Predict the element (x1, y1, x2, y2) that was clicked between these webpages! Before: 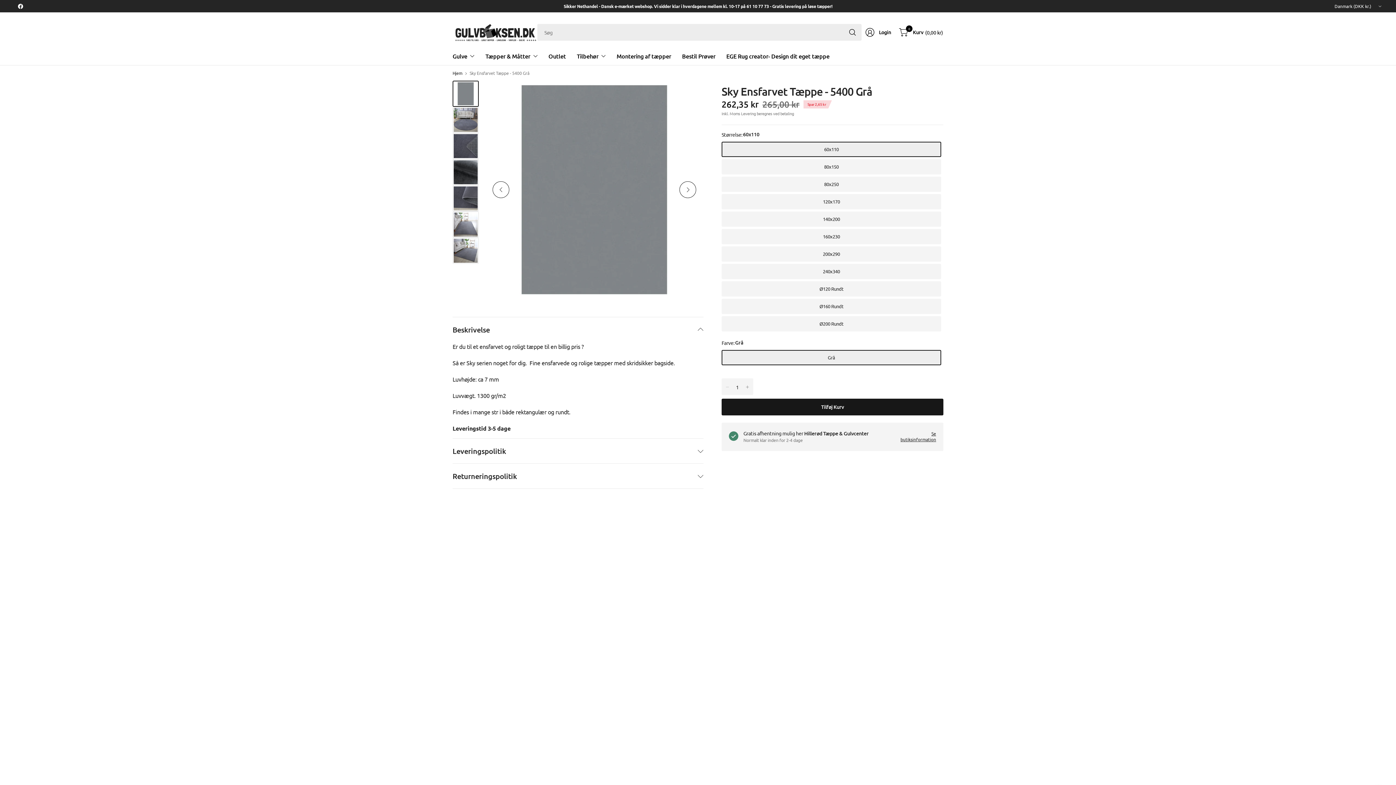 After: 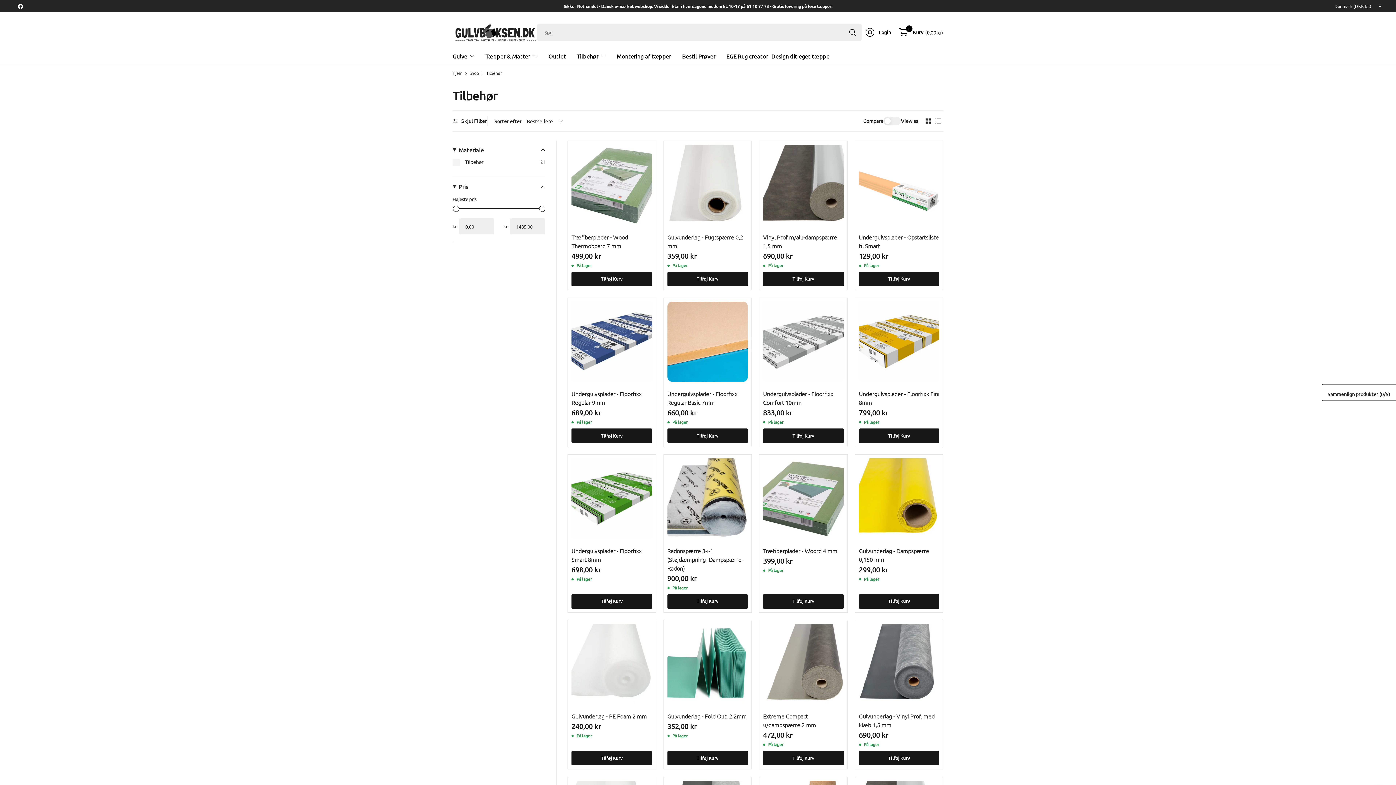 Action: label: Tilbehør bbox: (576, 48, 605, 64)